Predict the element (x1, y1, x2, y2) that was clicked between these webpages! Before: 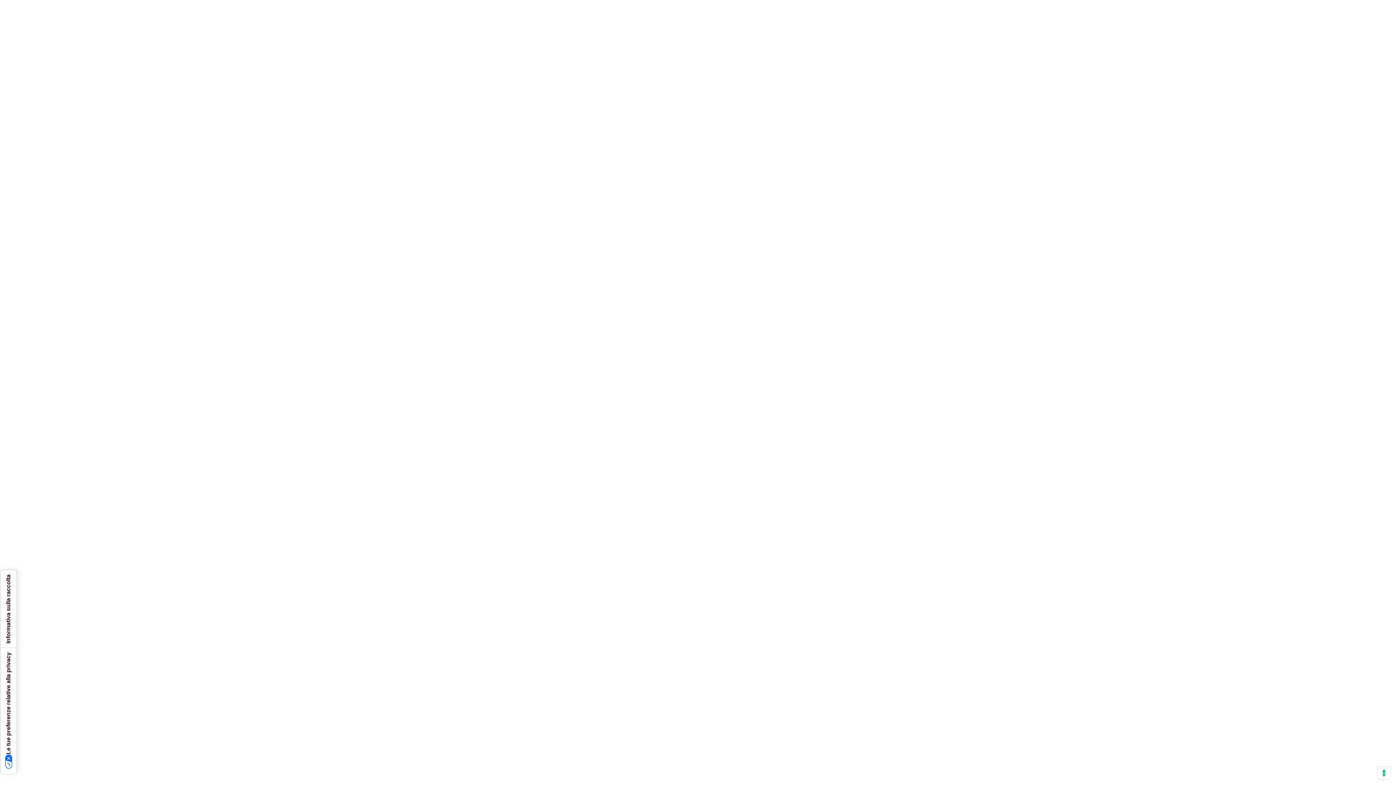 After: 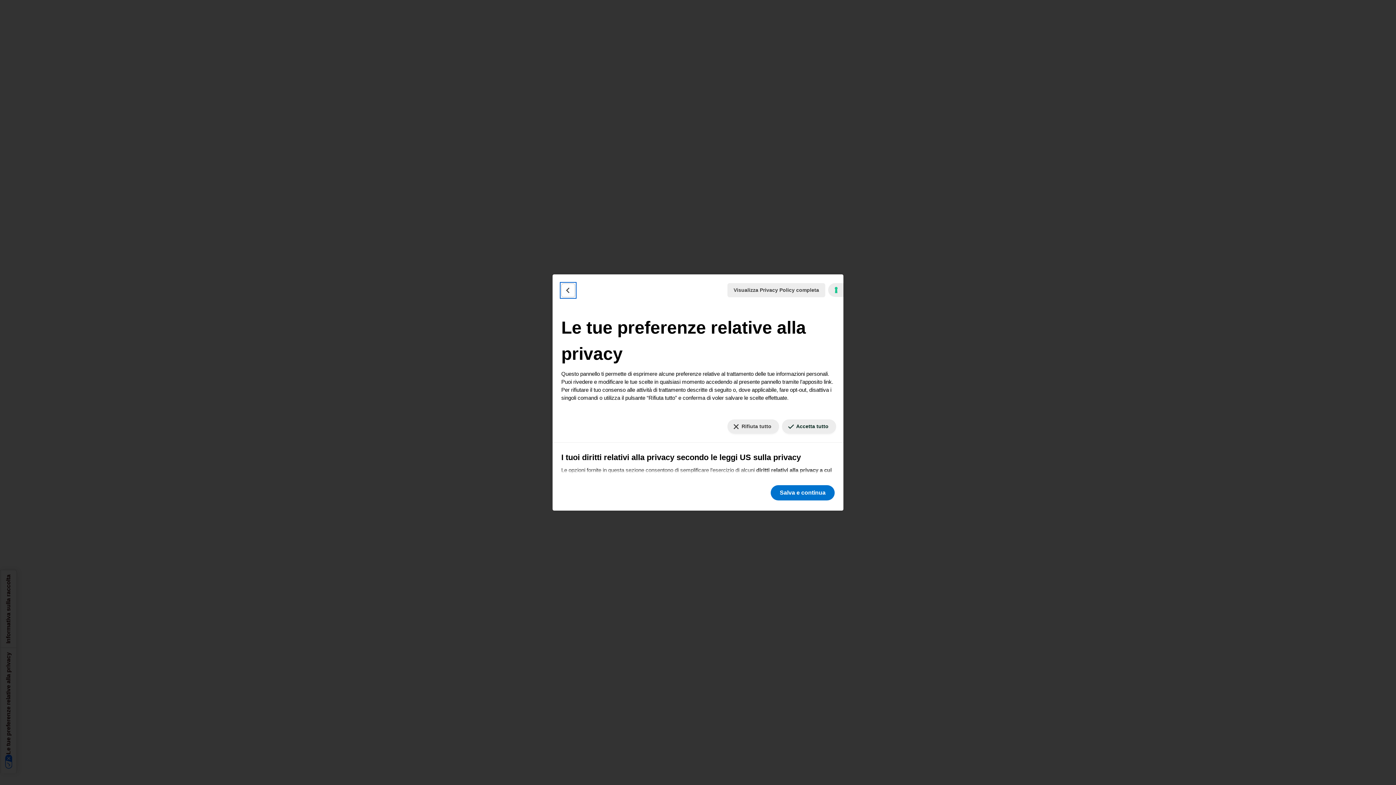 Action: label: Le tue preferenze relative al consenso per le tecnologie di tracciamento bbox: (1378, 767, 1390, 779)